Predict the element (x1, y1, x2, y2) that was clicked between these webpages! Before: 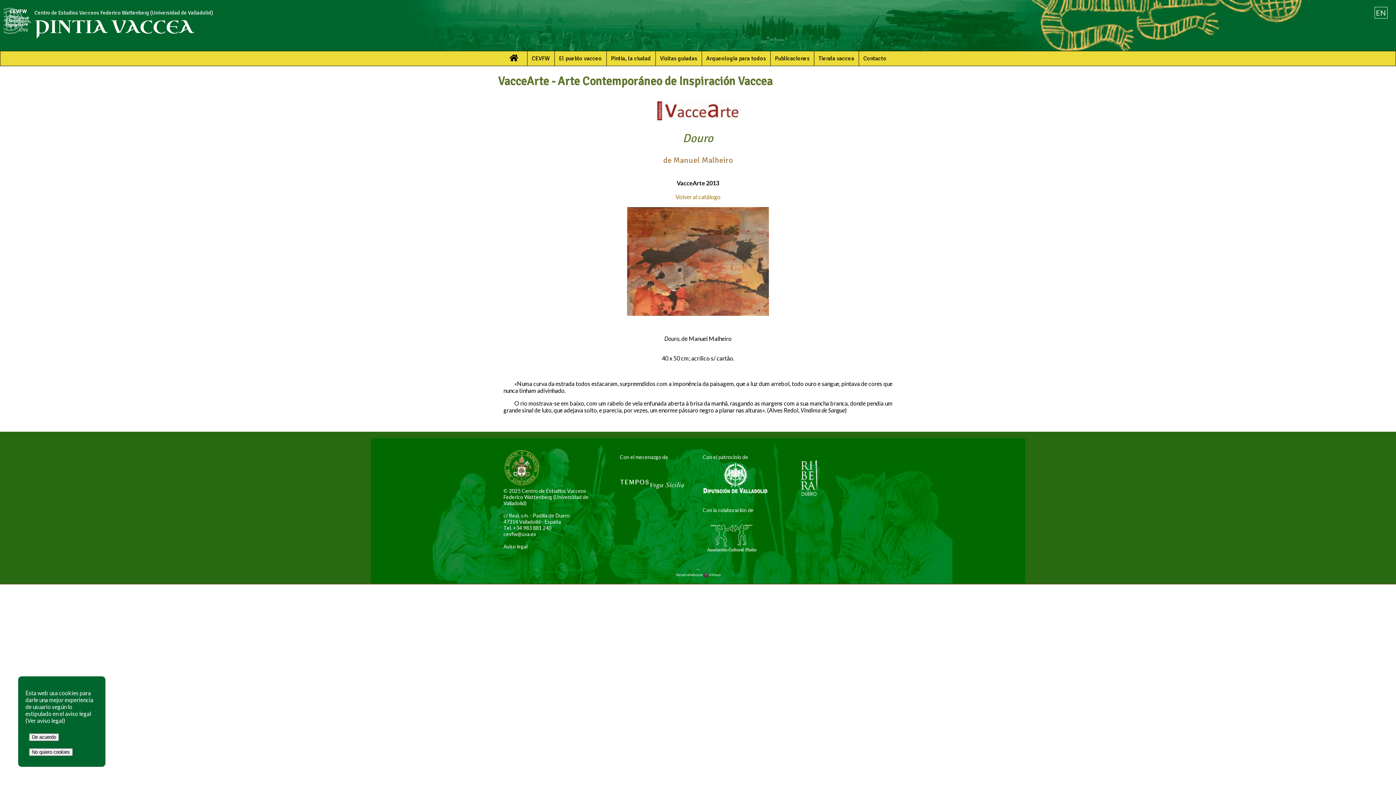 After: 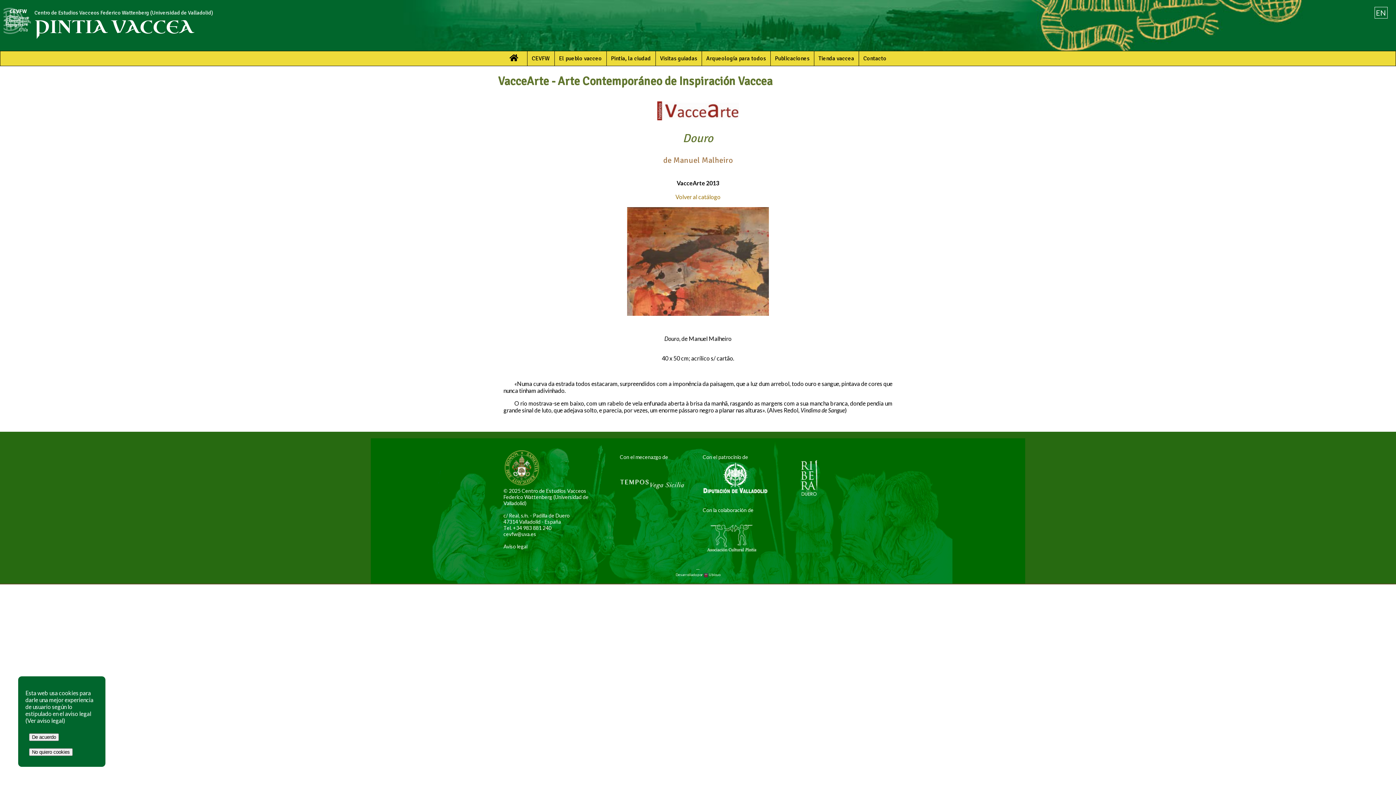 Action: bbox: (620, 500, 685, 506)